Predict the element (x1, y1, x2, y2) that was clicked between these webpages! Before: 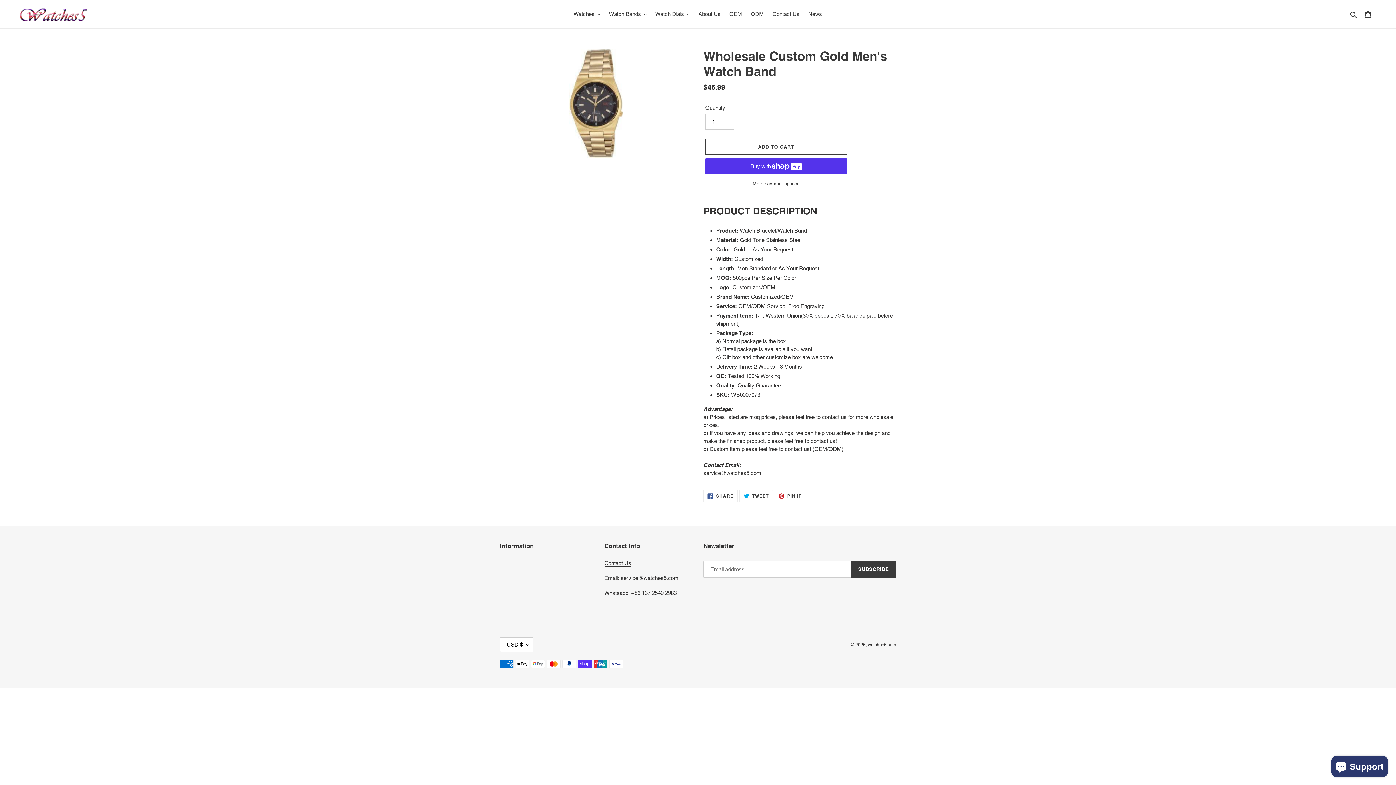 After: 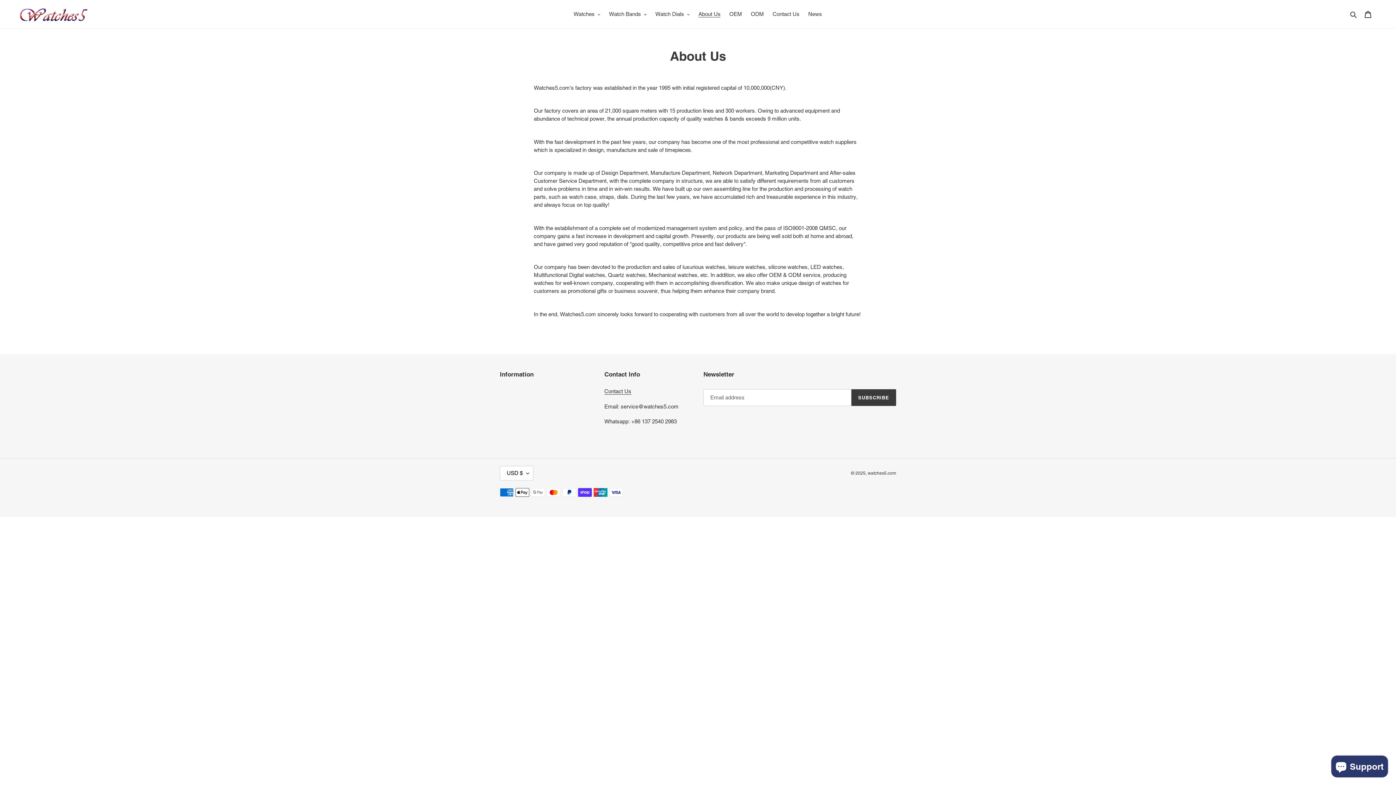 Action: bbox: (695, 9, 724, 19) label: About Us